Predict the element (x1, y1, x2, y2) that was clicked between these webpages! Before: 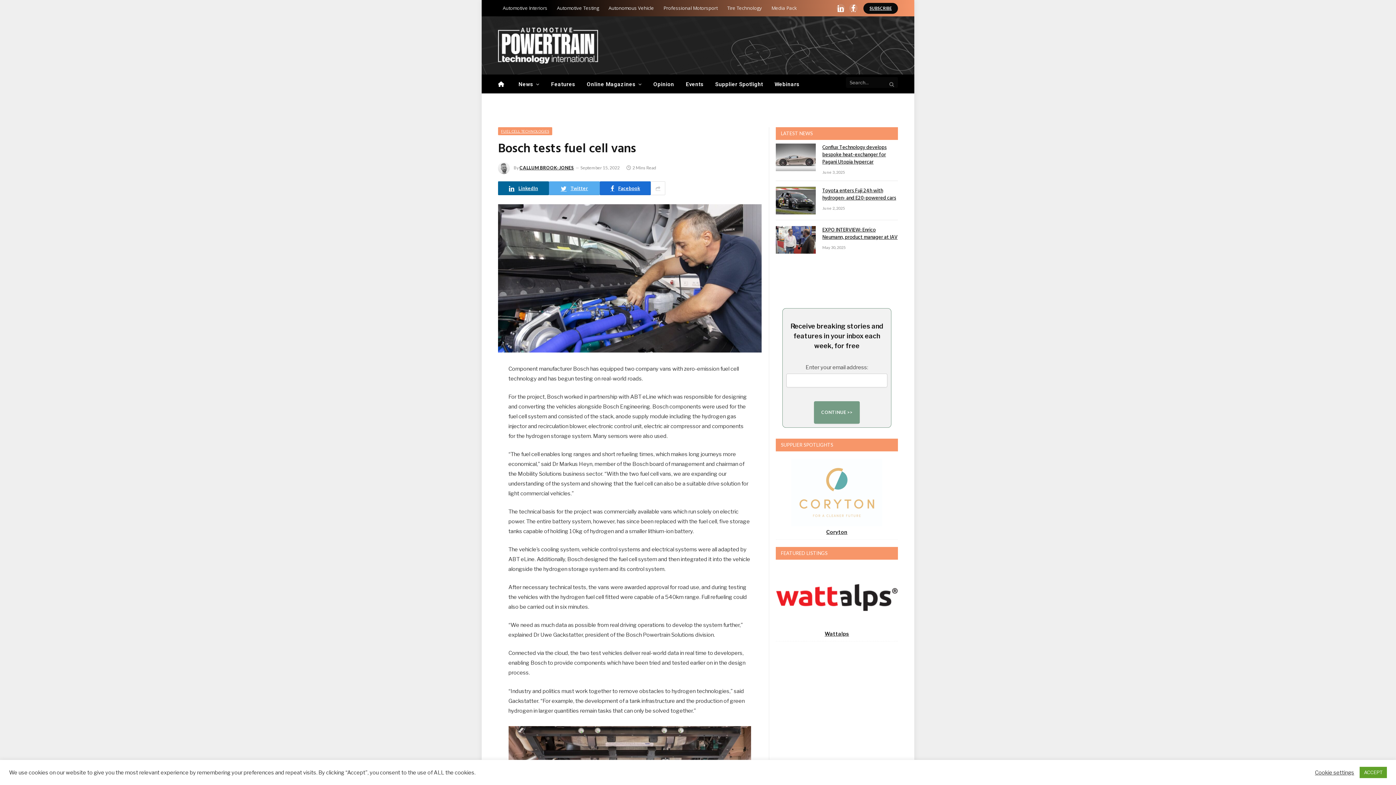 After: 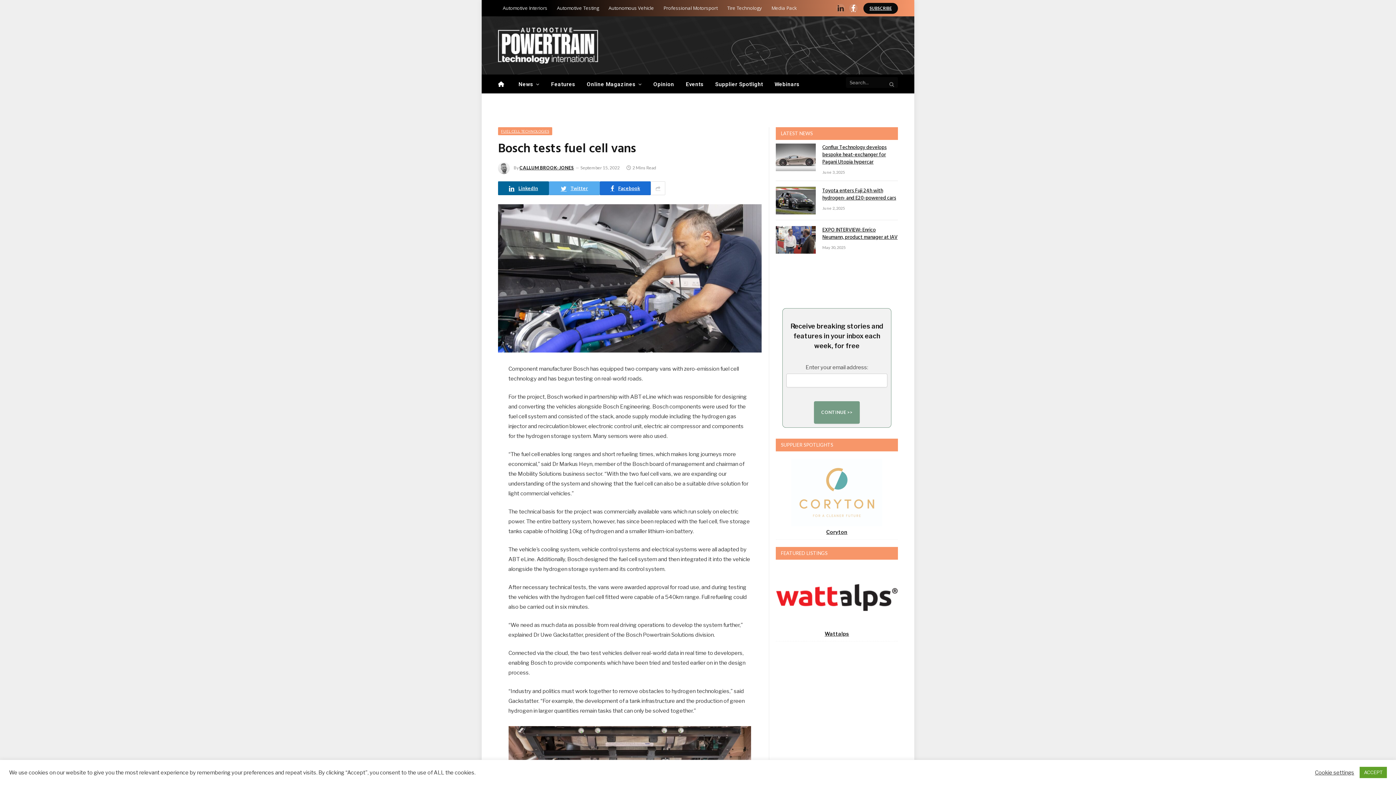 Action: label: LinkedIn bbox: (836, 3, 845, 12)